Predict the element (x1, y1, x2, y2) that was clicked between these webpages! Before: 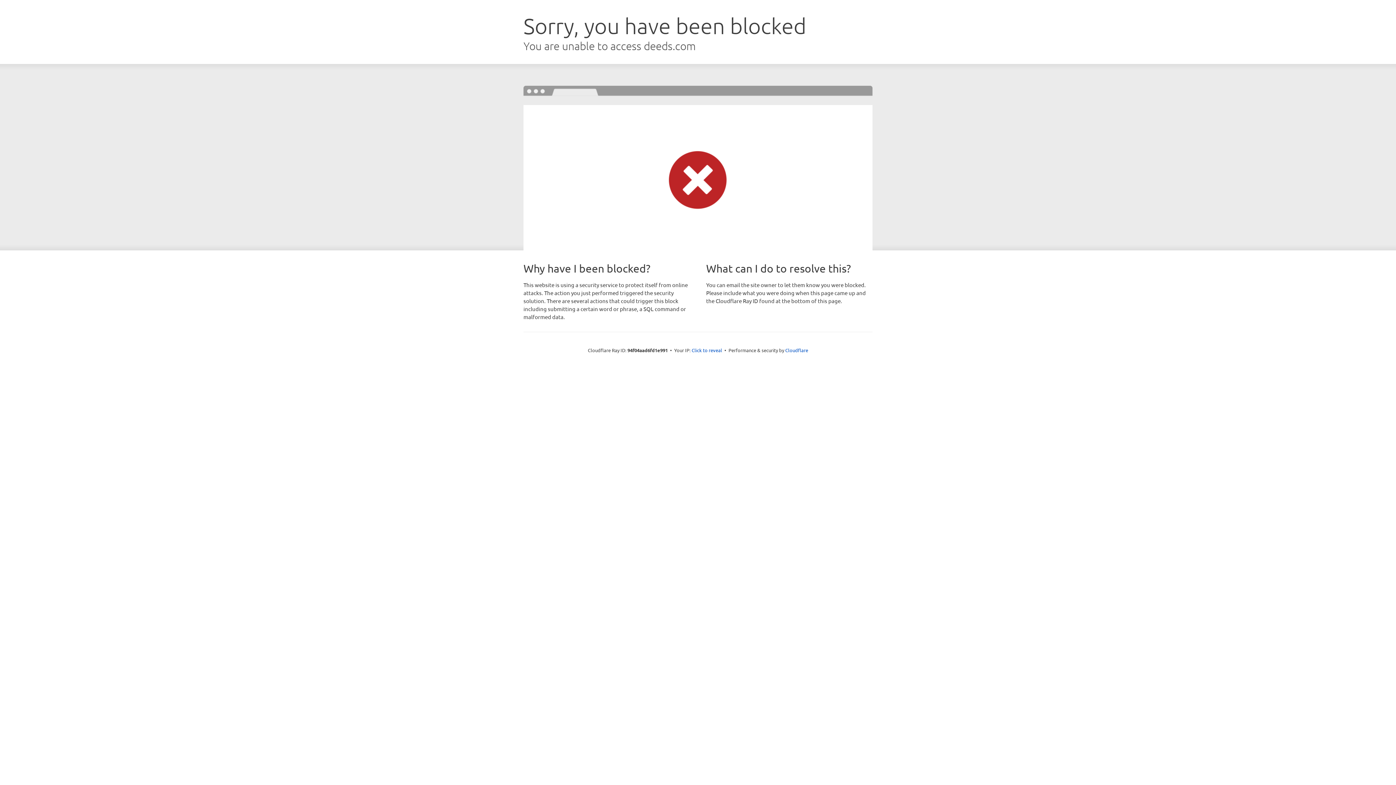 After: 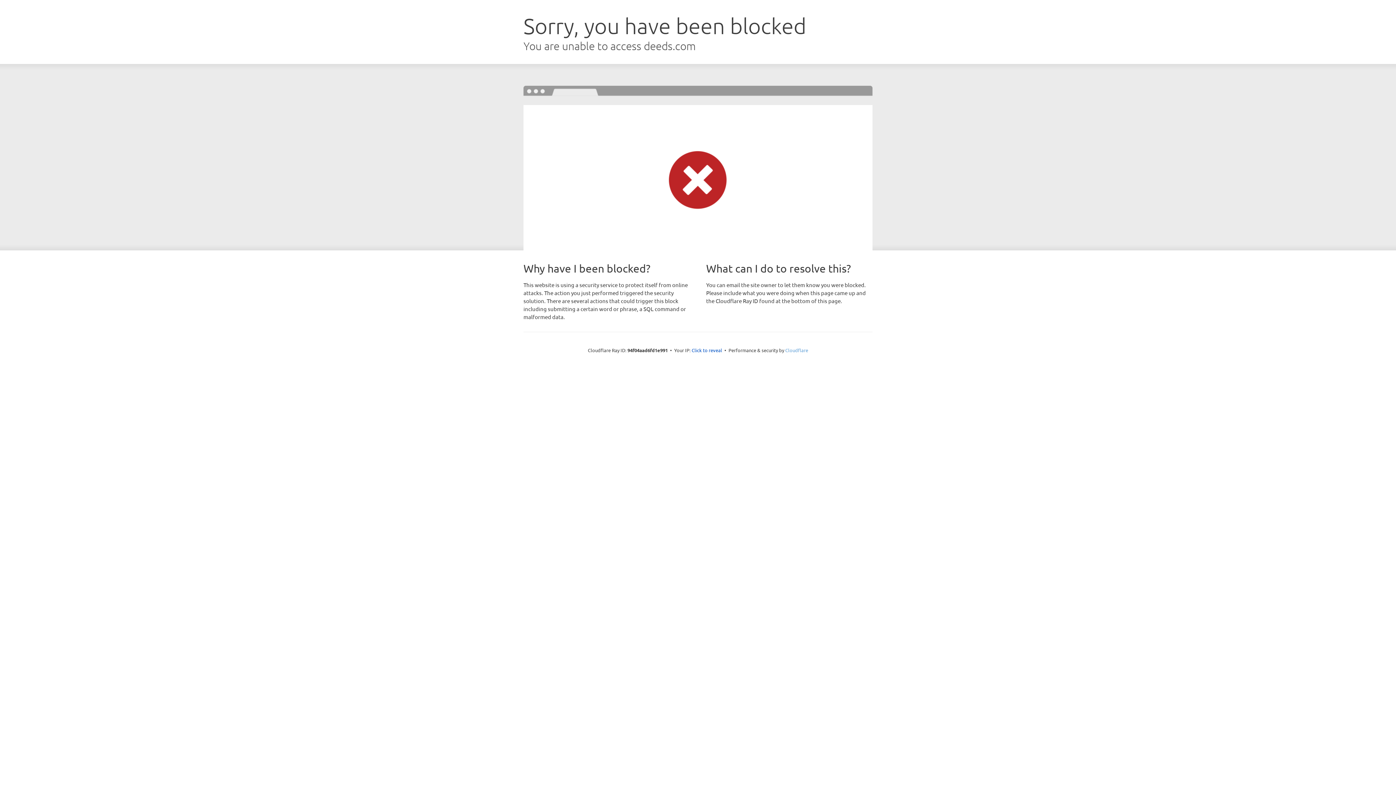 Action: label: Cloudflare bbox: (785, 347, 808, 353)